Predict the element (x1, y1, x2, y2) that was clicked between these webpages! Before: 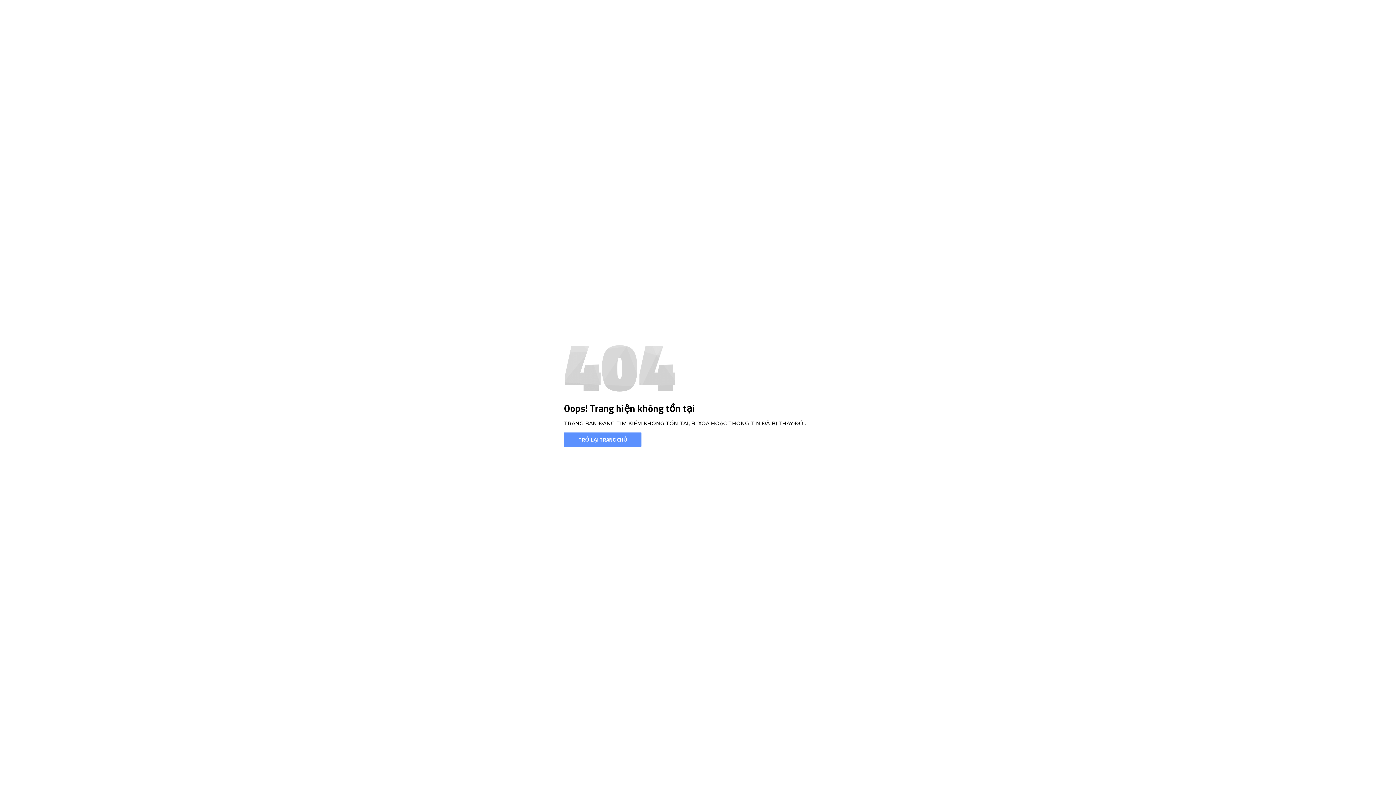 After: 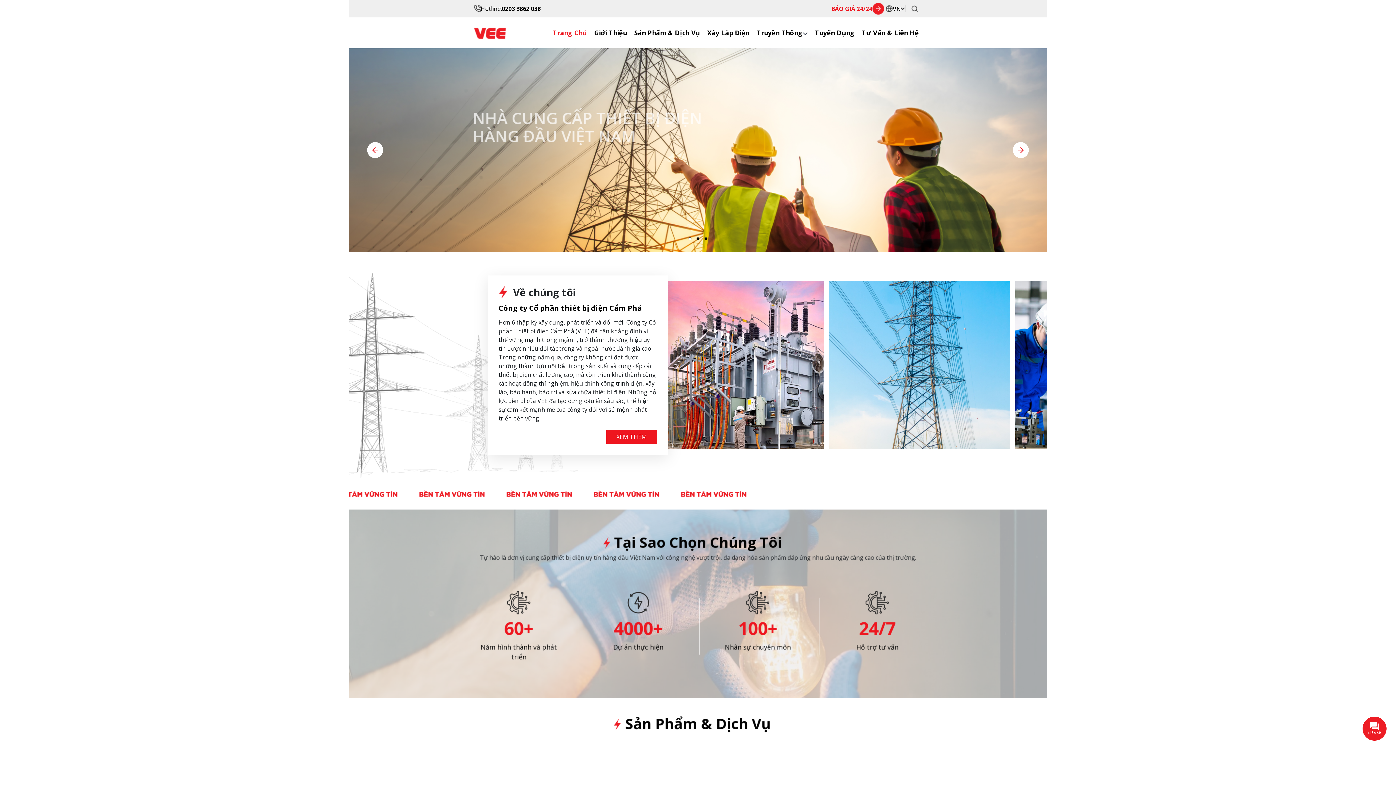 Action: bbox: (564, 432, 641, 446) label: TRỞ LẠI TRANG CHỦ